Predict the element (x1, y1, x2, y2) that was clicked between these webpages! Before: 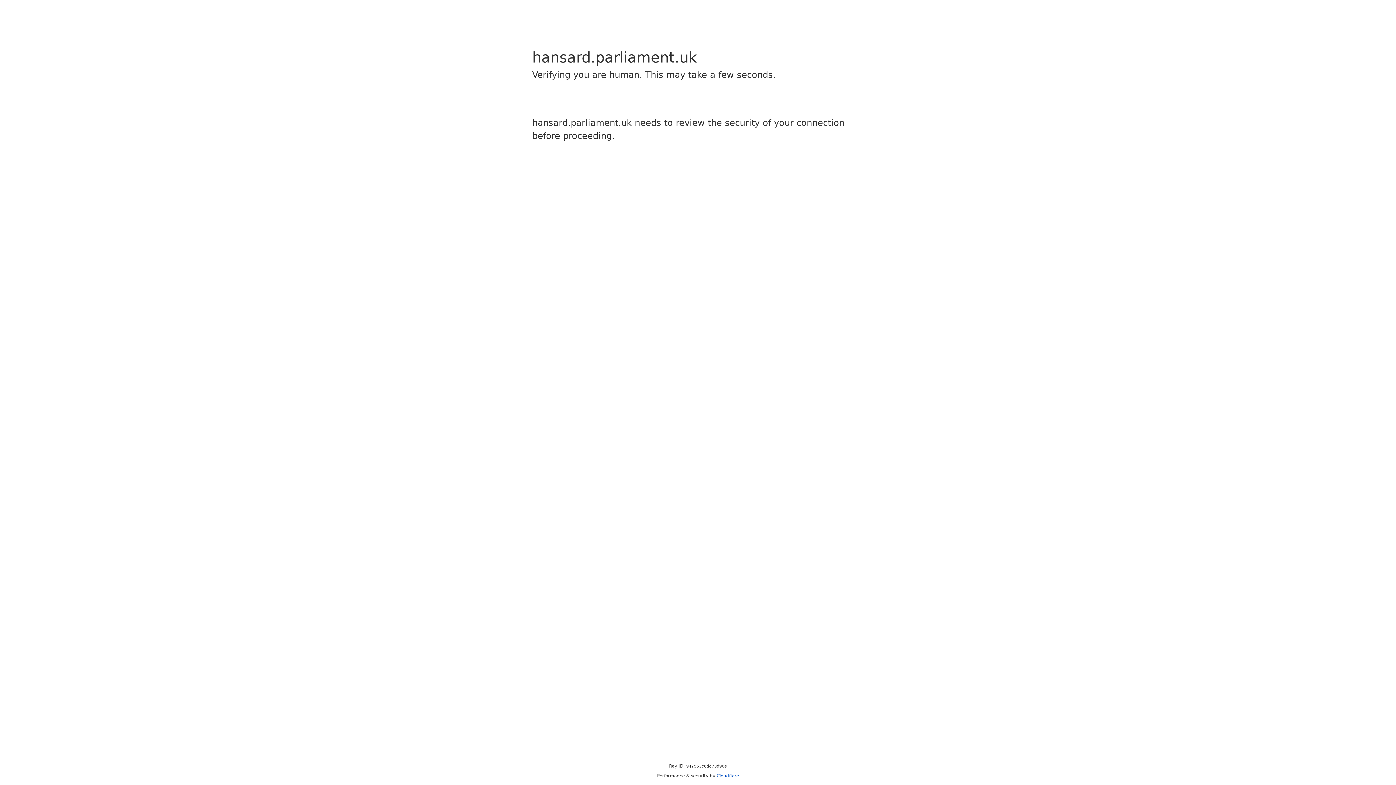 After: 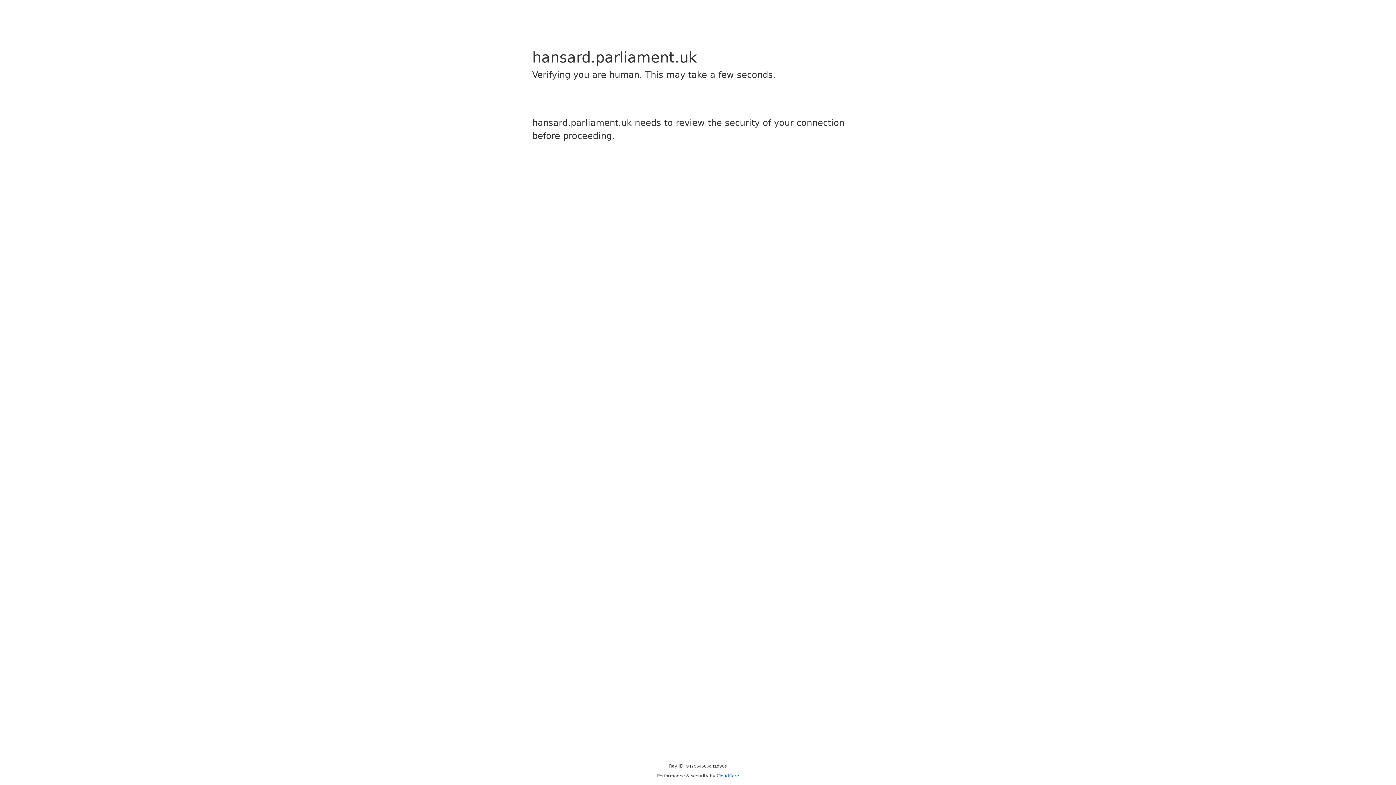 Action: bbox: (716, 773, 739, 778) label: Cloudflare